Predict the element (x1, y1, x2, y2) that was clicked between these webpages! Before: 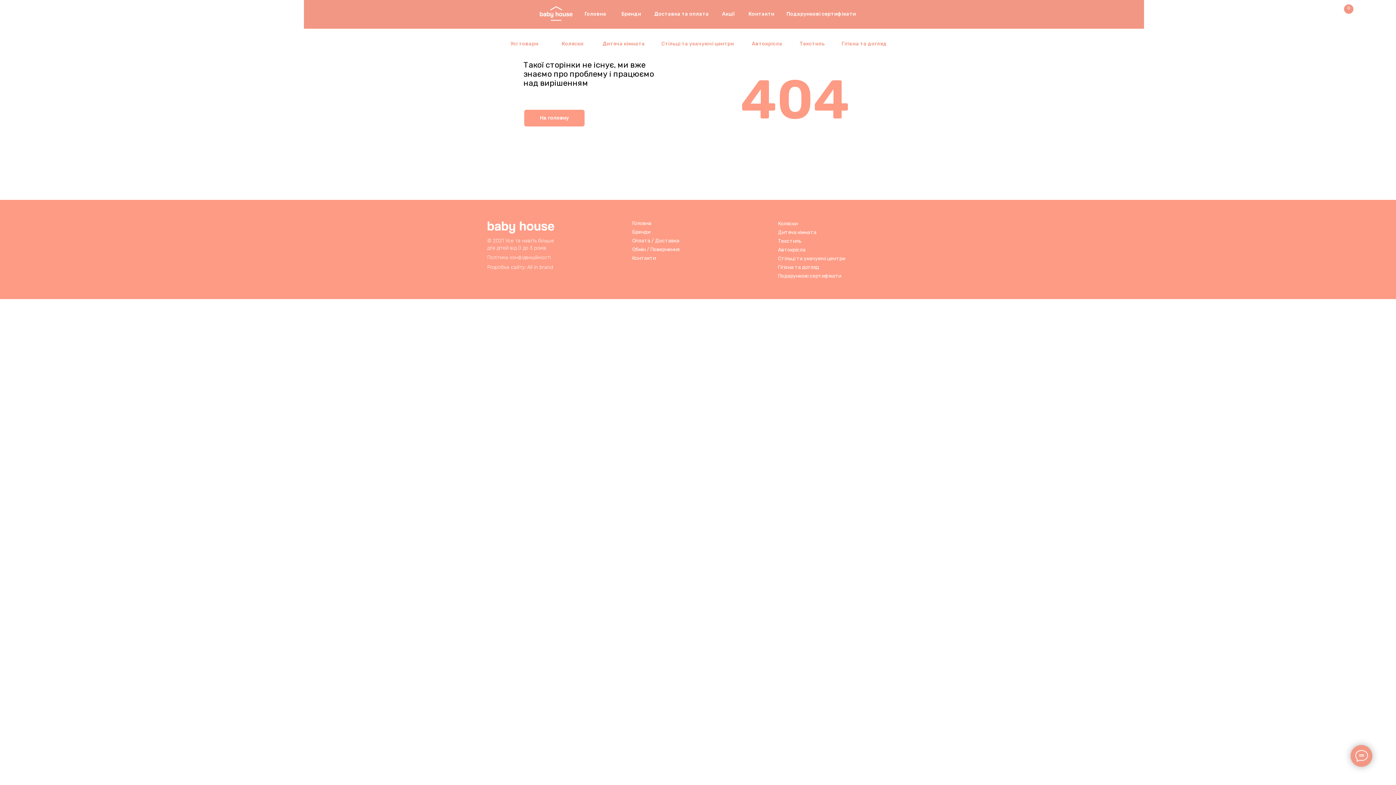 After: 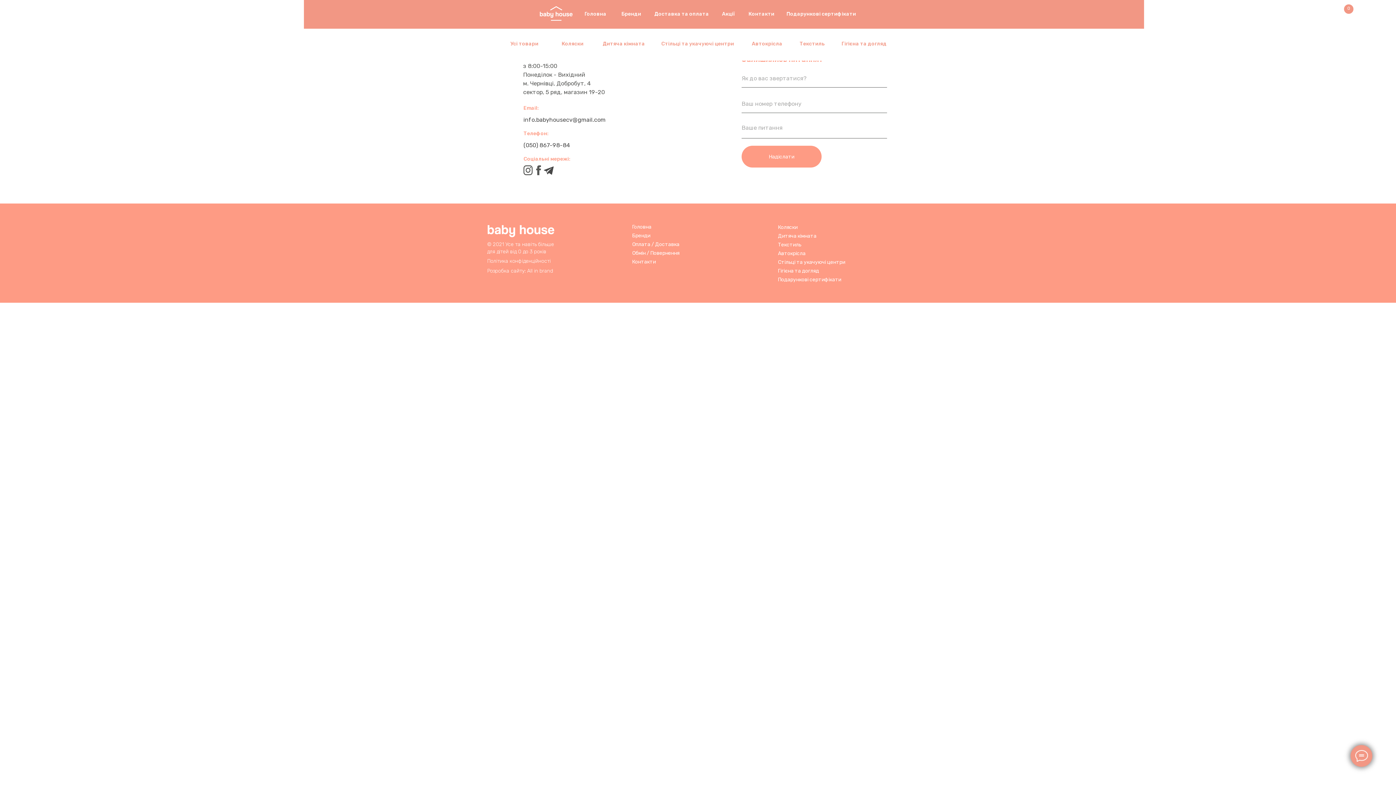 Action: label: Контакти bbox: (632, 255, 656, 261)